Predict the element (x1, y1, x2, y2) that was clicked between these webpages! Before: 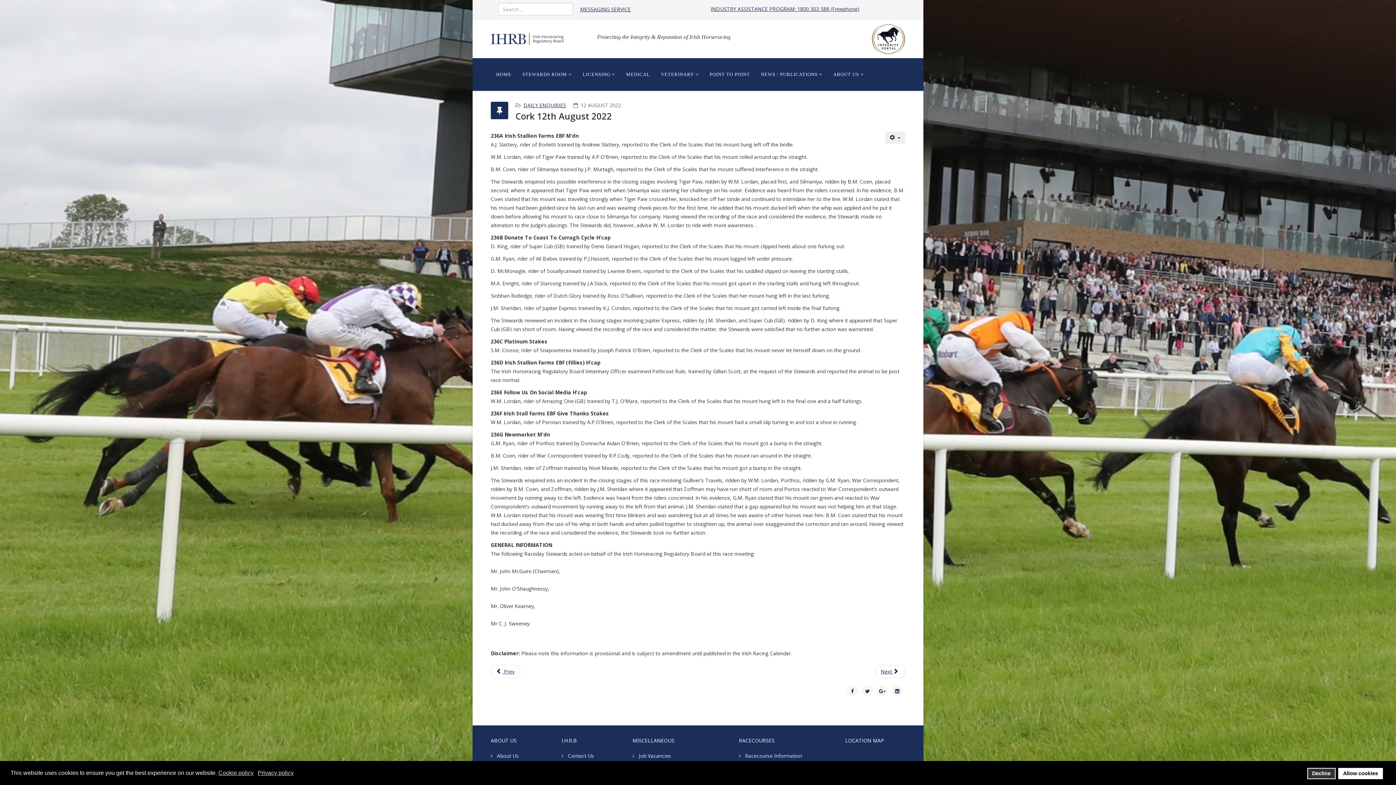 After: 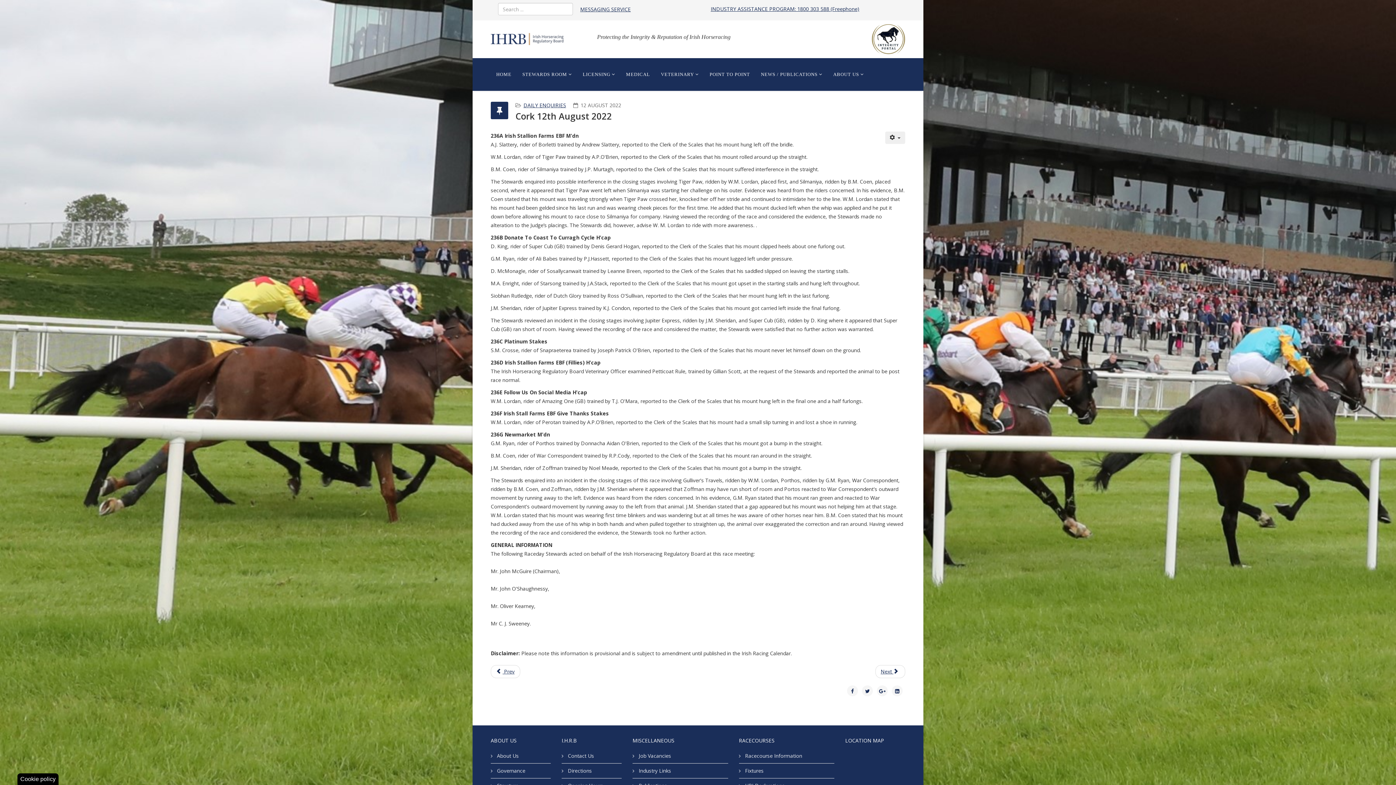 Action: label: Allow cookies bbox: (1338, 768, 1383, 779)